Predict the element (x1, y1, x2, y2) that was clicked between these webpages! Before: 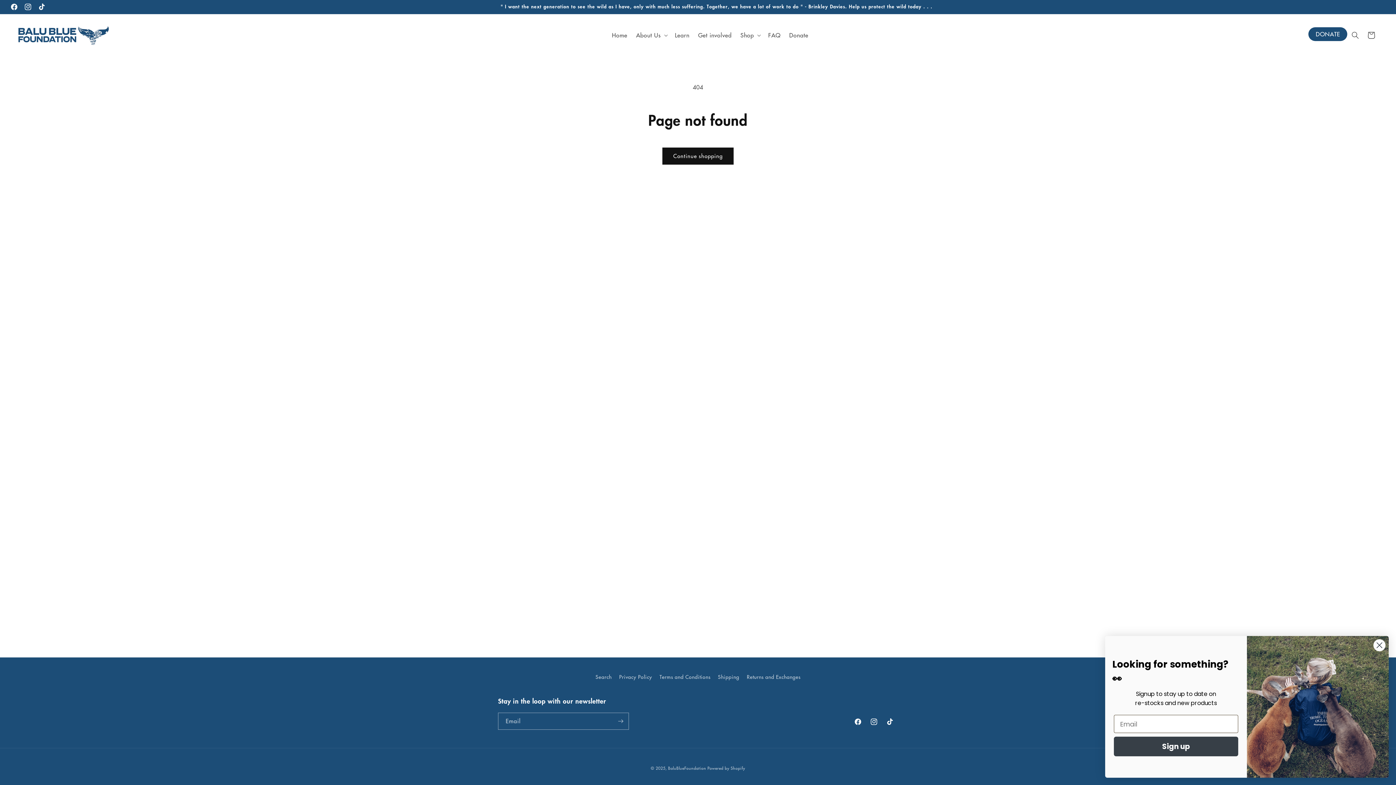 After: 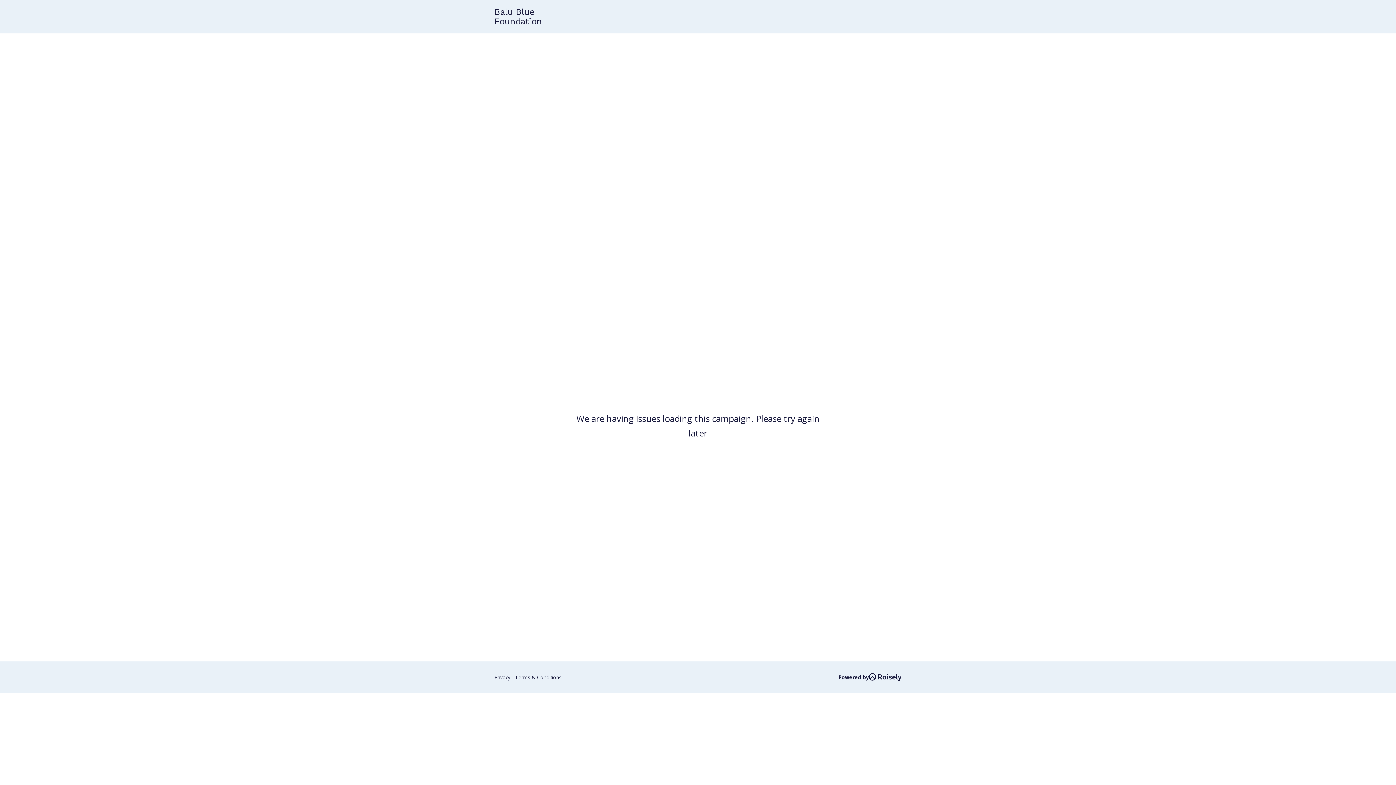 Action: bbox: (785, 27, 812, 43) label: Donate